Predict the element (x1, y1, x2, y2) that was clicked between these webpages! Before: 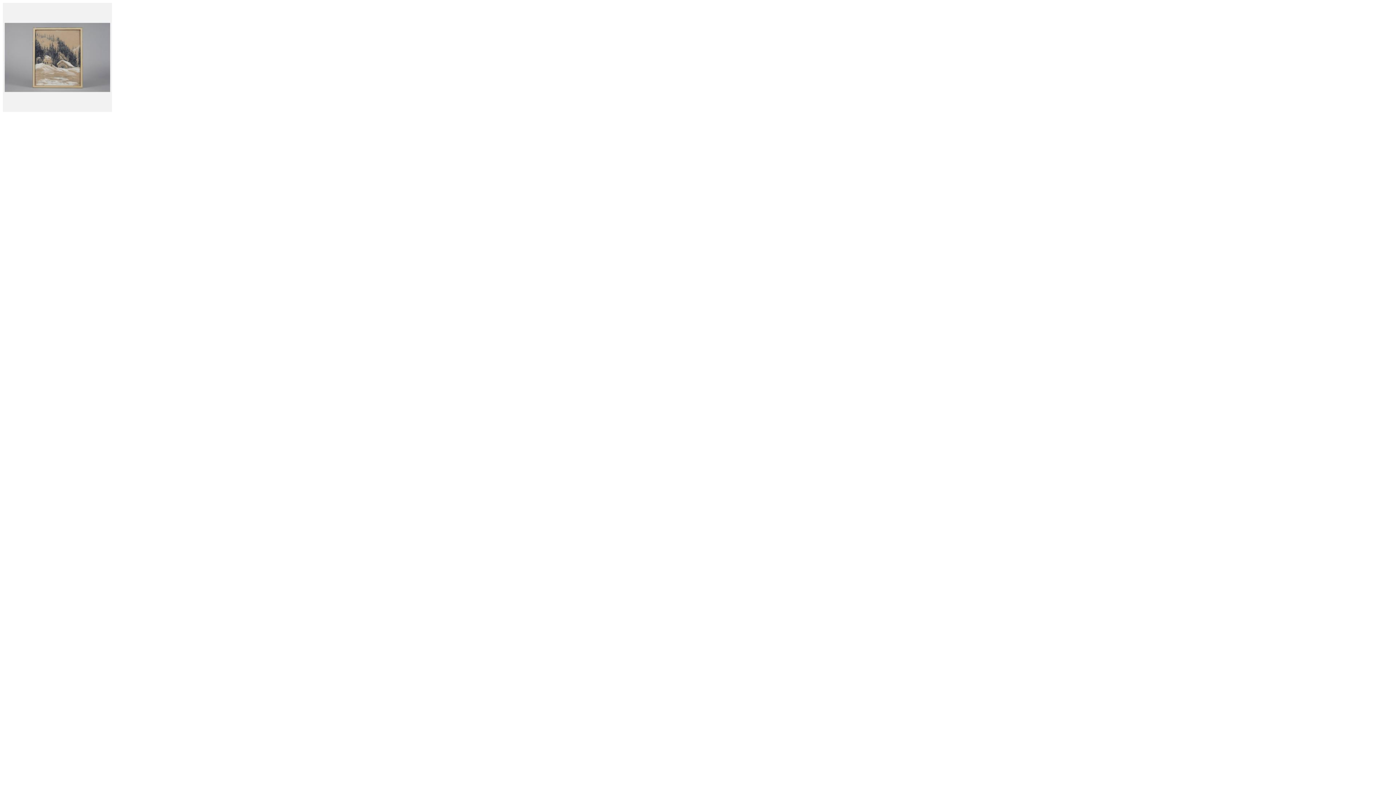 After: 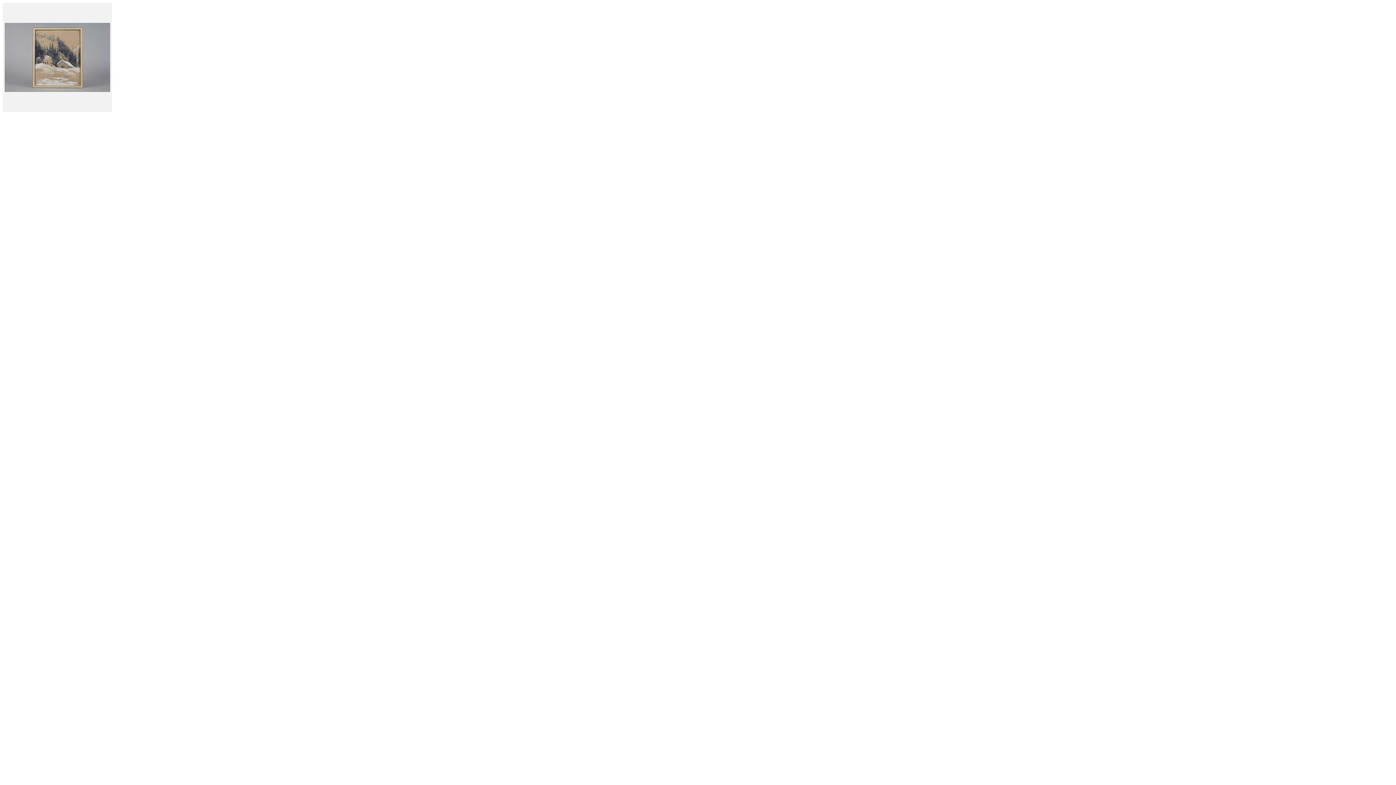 Action: bbox: (2, 106, 112, 113)